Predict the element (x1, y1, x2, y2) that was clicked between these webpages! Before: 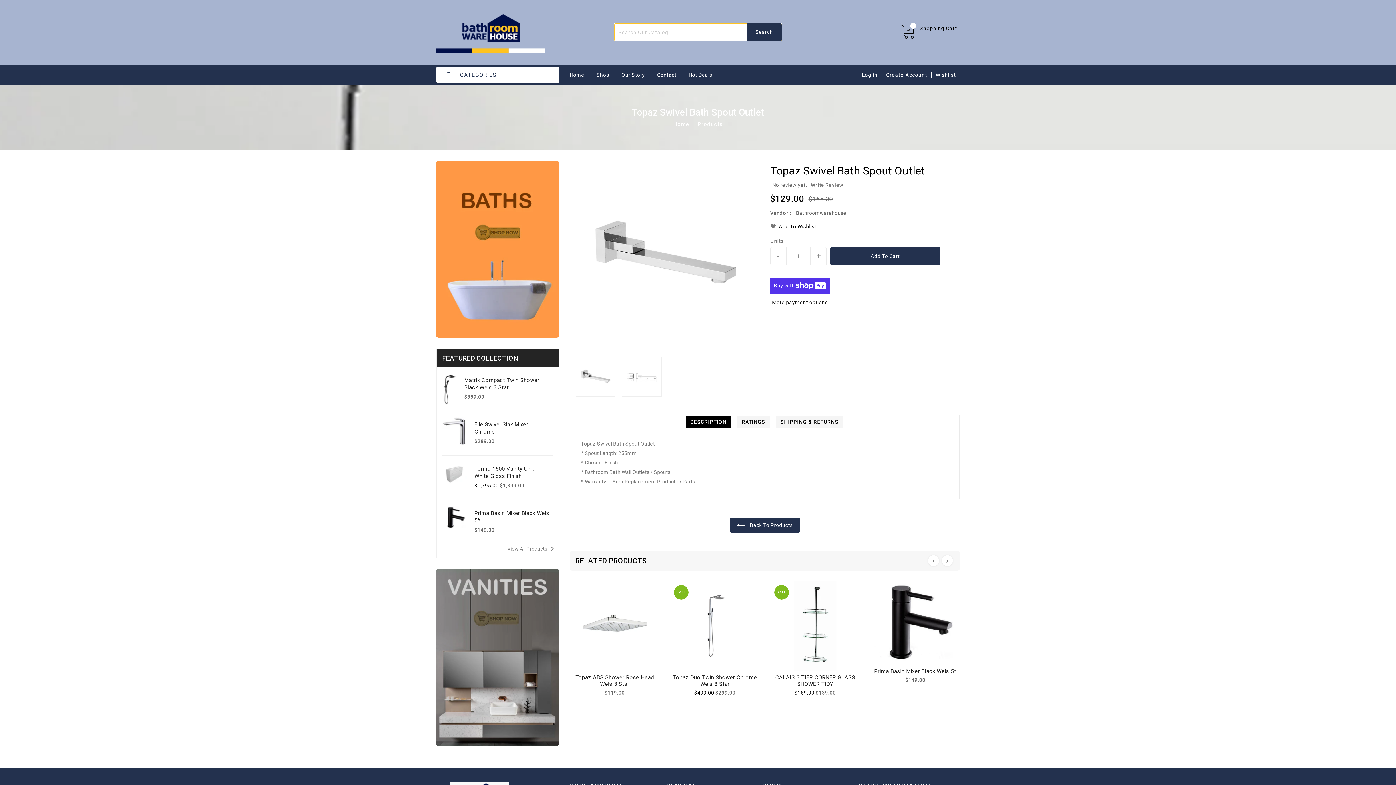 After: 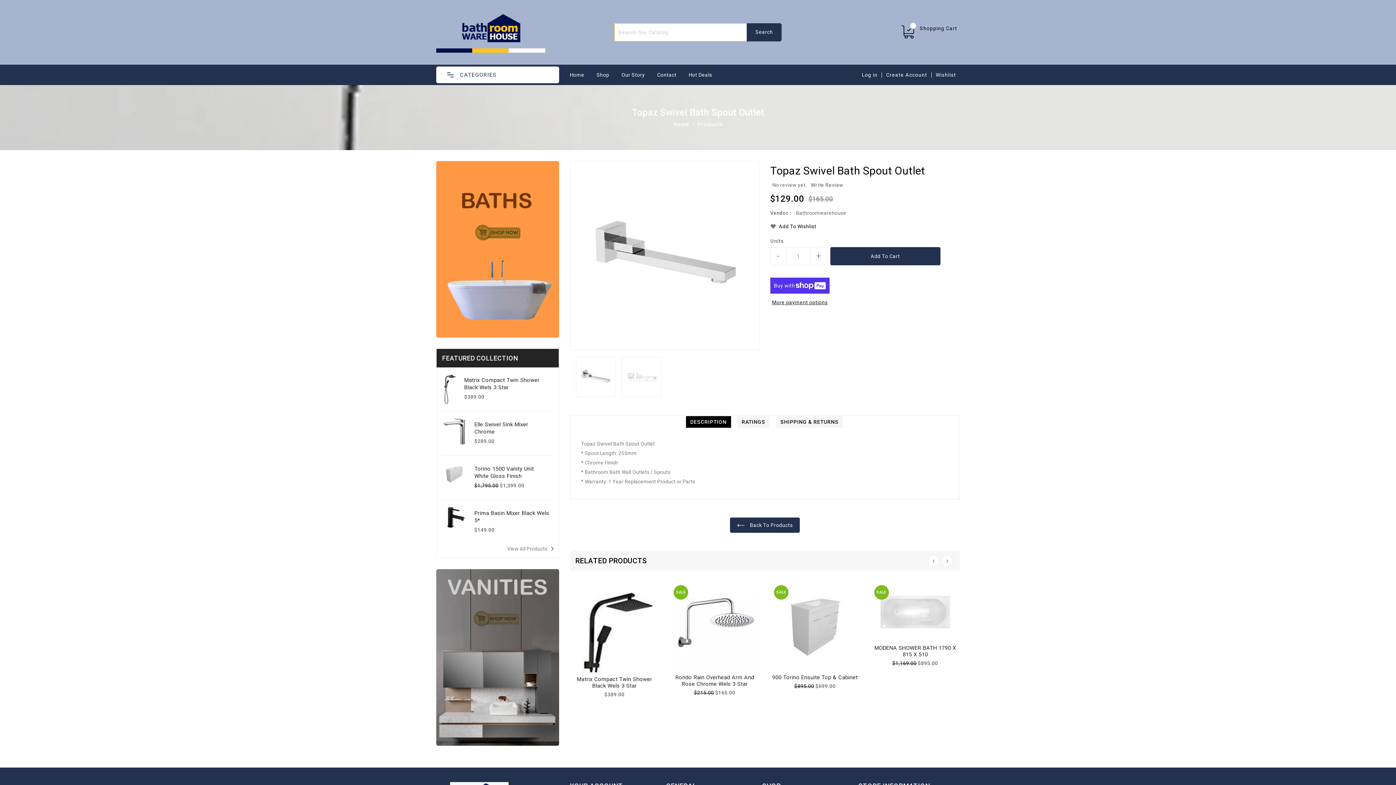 Action: bbox: (686, 416, 731, 427) label: DESCRIPTION